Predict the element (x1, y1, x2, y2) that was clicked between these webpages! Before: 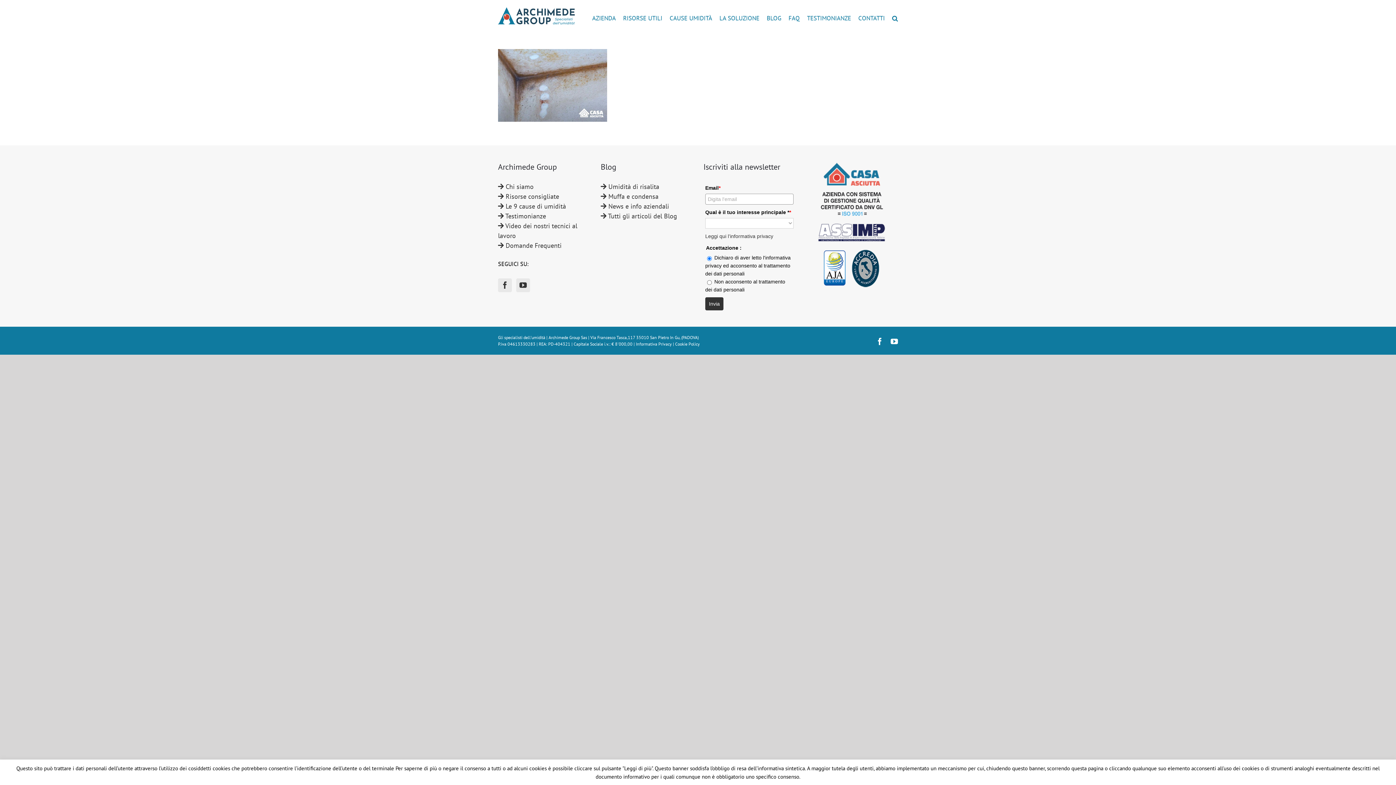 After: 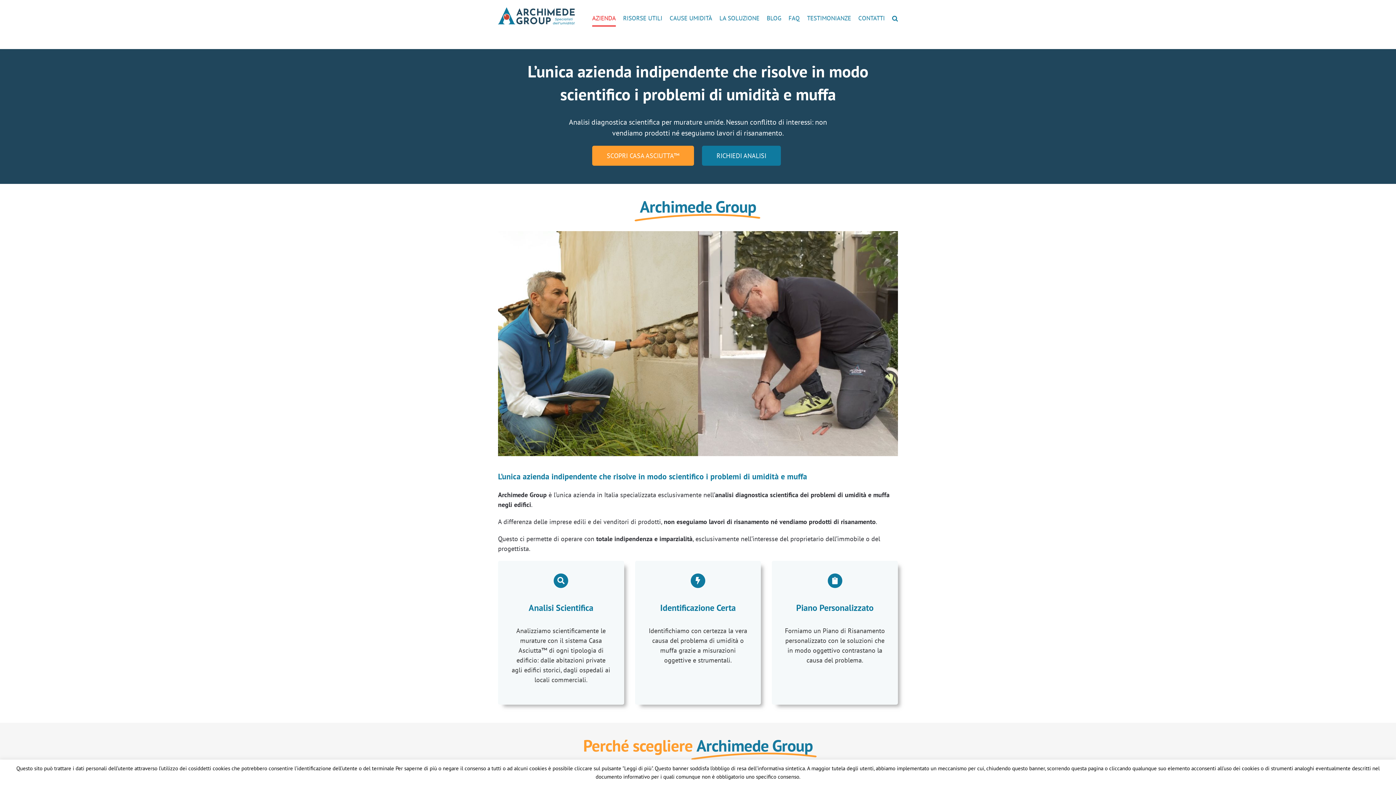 Action: label: AZIENDA bbox: (592, 0, 616, 36)